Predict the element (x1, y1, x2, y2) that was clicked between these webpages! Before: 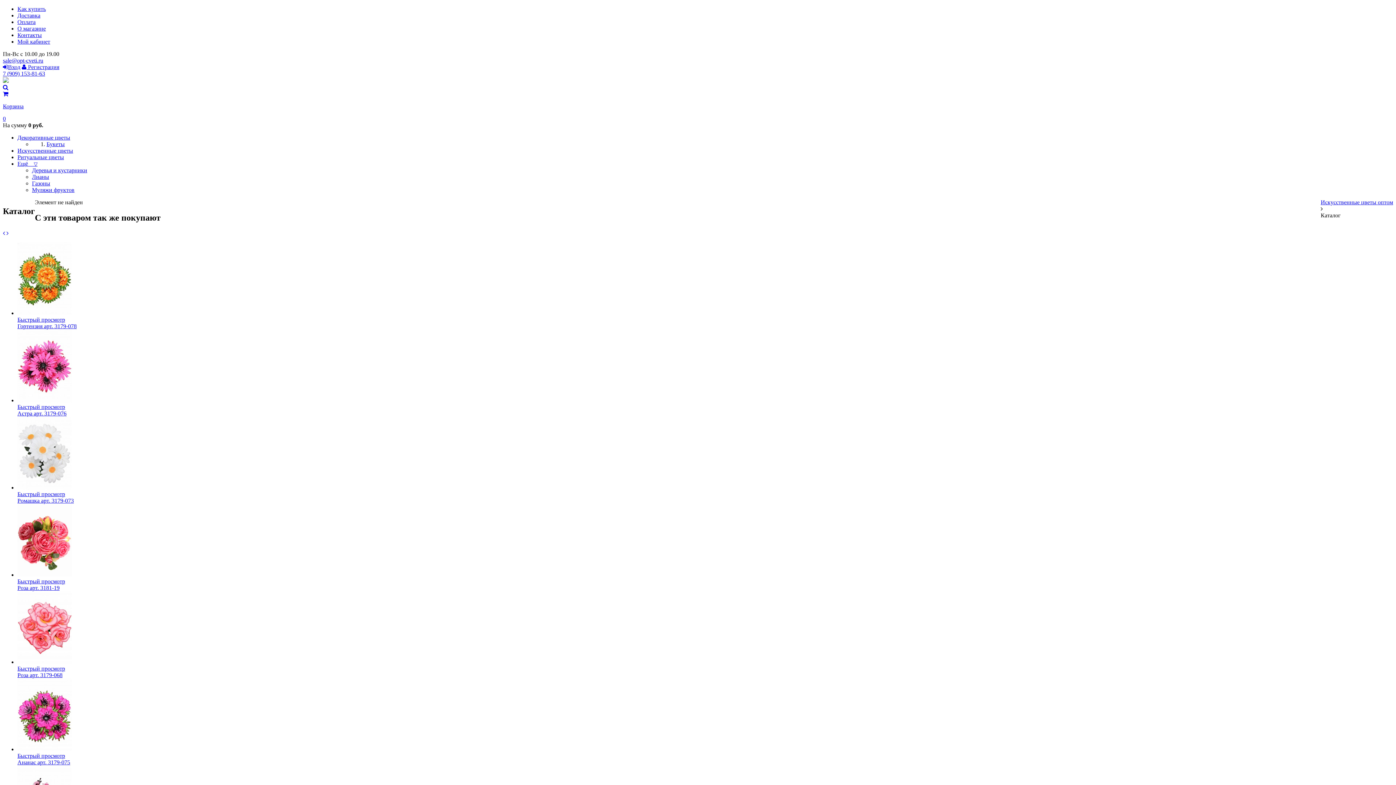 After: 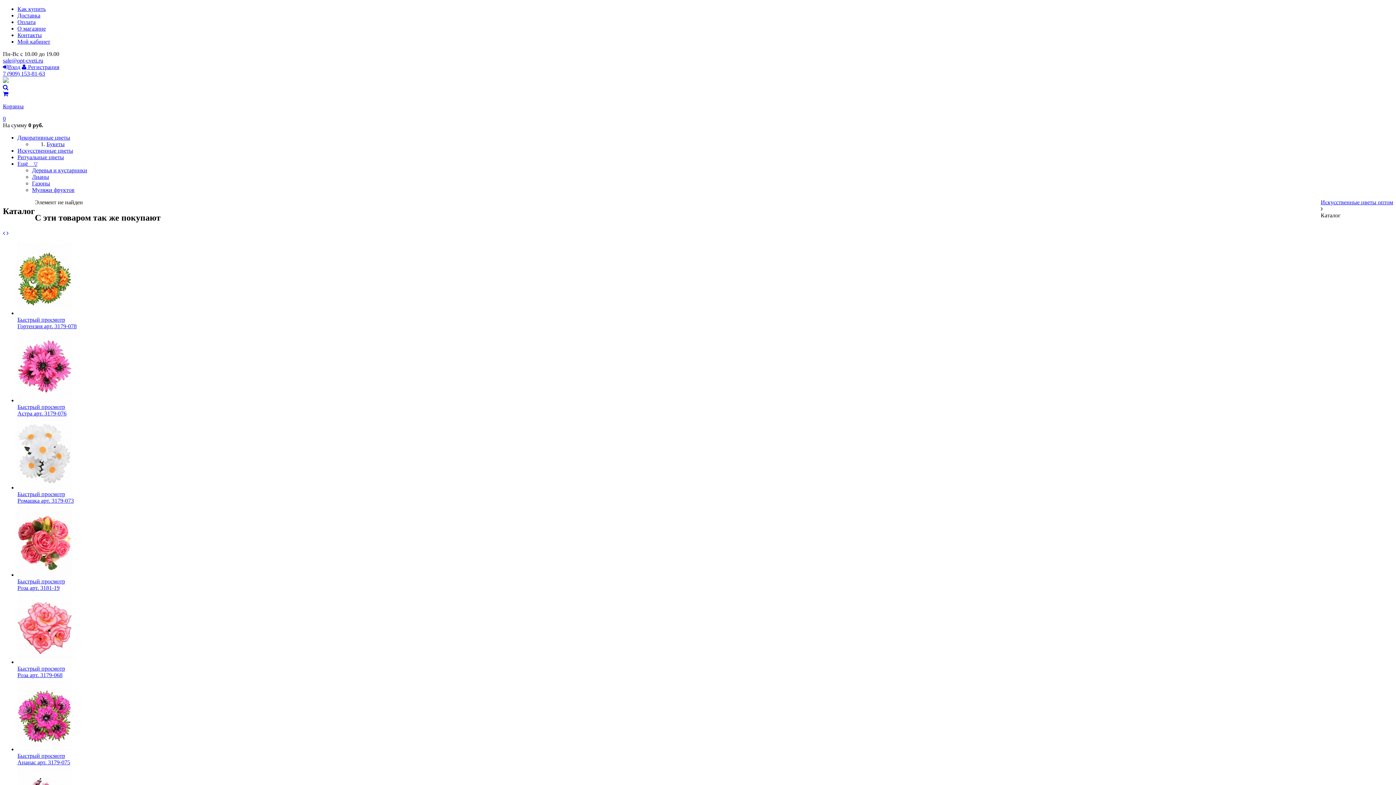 Action: bbox: (2, 64, 20, 70) label: Вход